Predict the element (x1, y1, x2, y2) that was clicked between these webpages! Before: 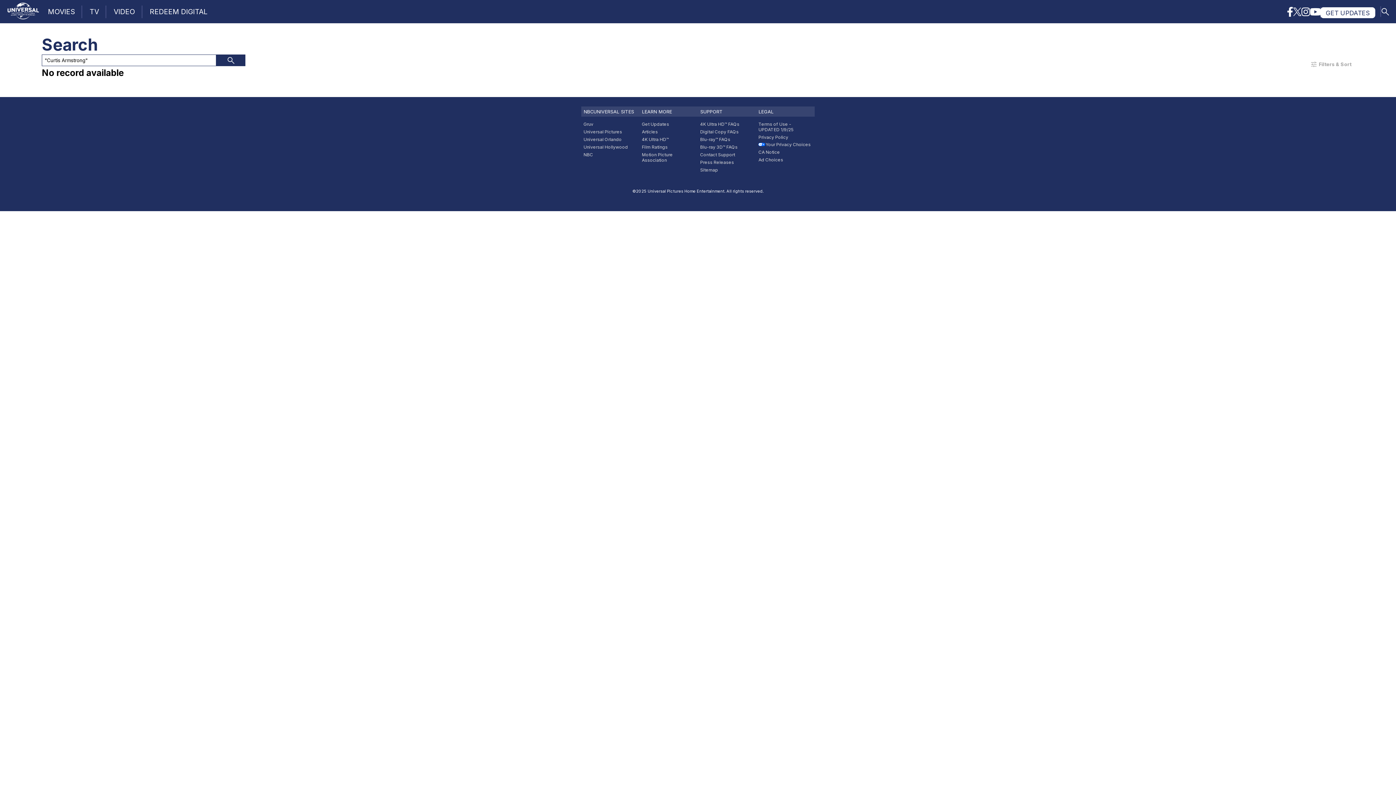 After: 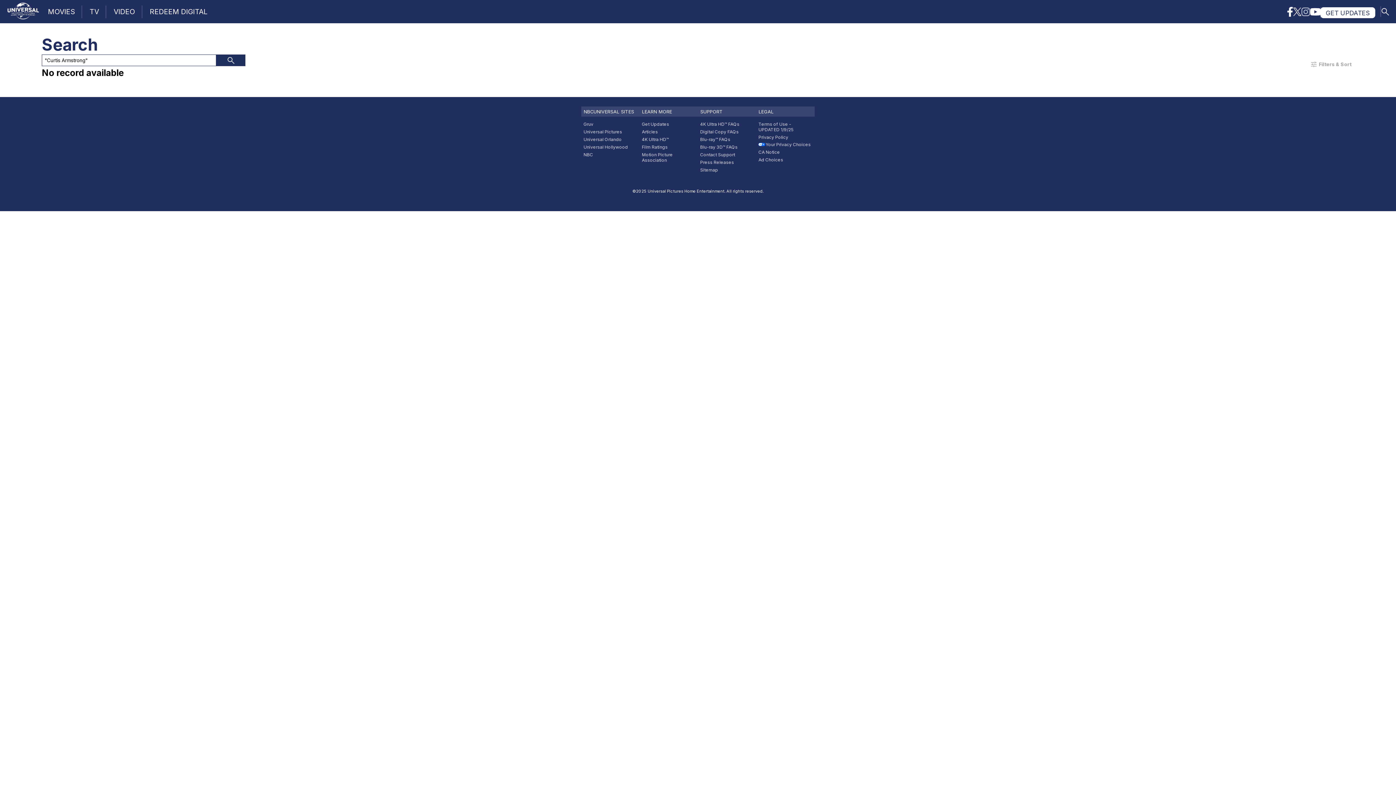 Action: bbox: (1301, 6, 1310, 18)